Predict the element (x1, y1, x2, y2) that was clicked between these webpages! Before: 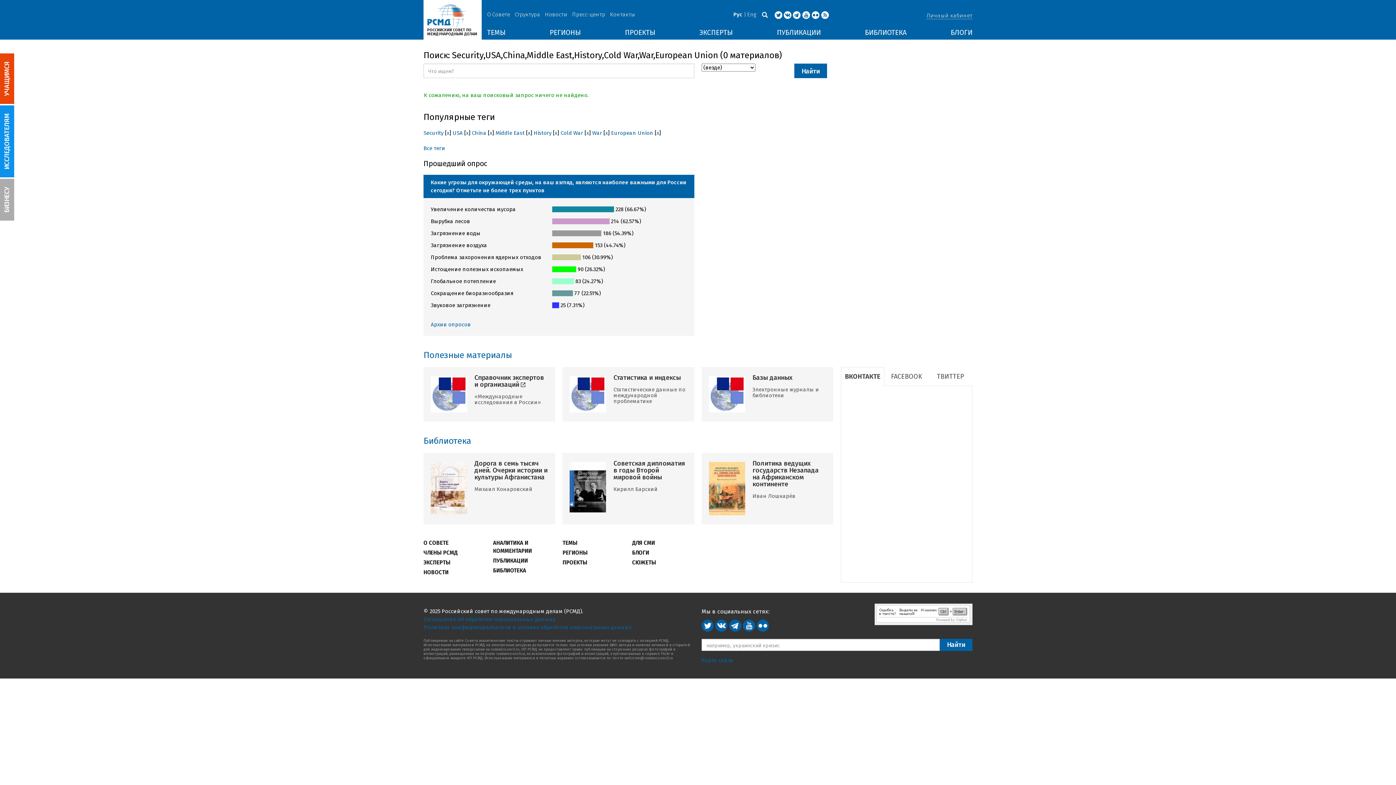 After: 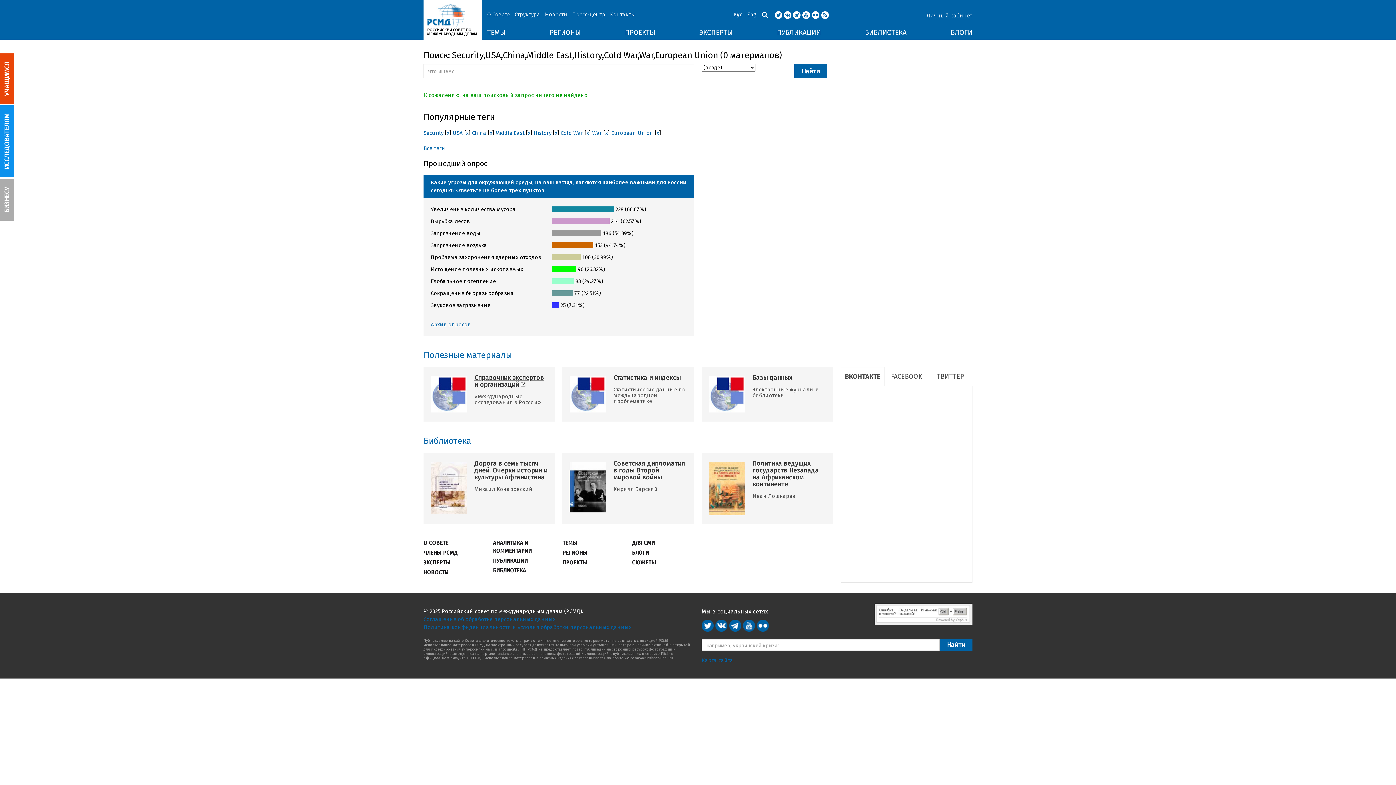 Action: label: Справочник экспертов и организаций bbox: (474, 374, 548, 388)